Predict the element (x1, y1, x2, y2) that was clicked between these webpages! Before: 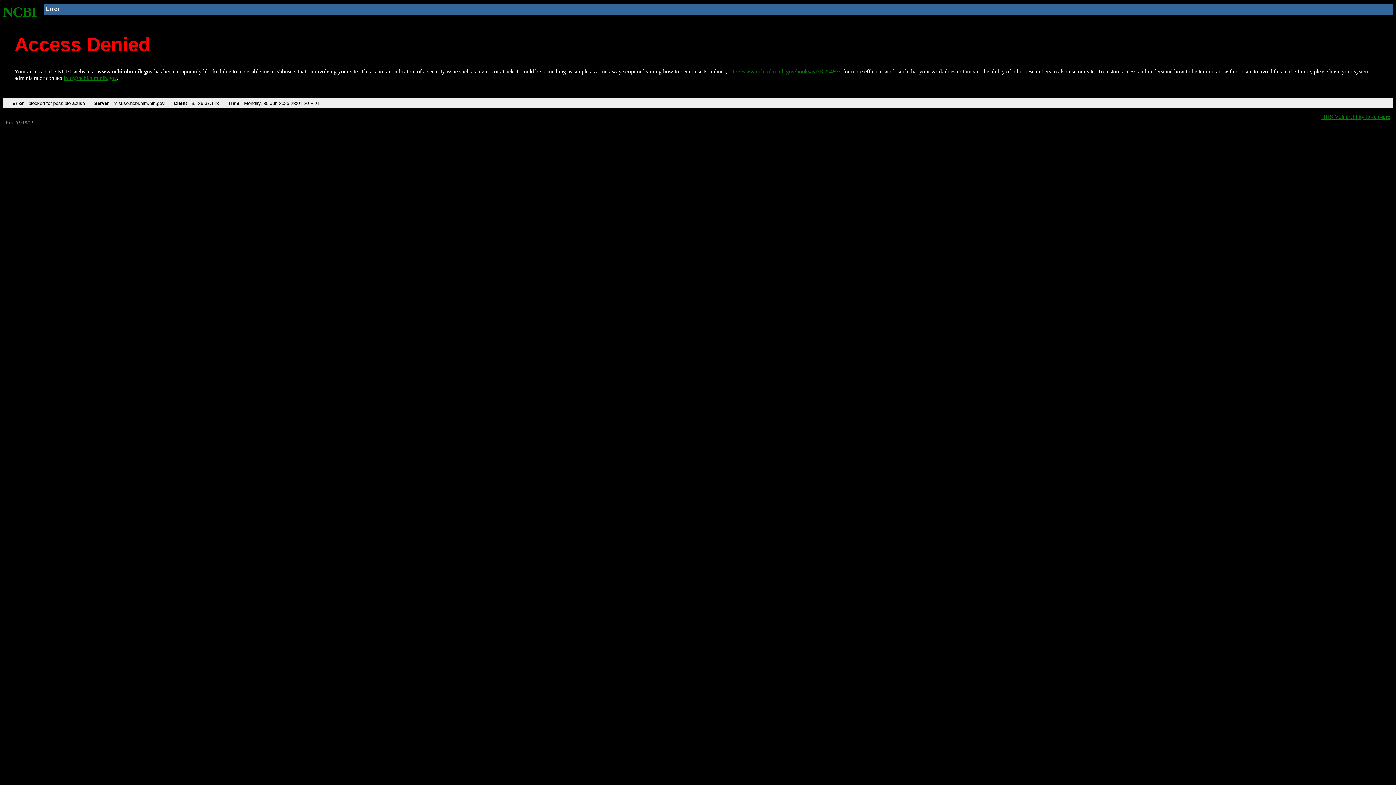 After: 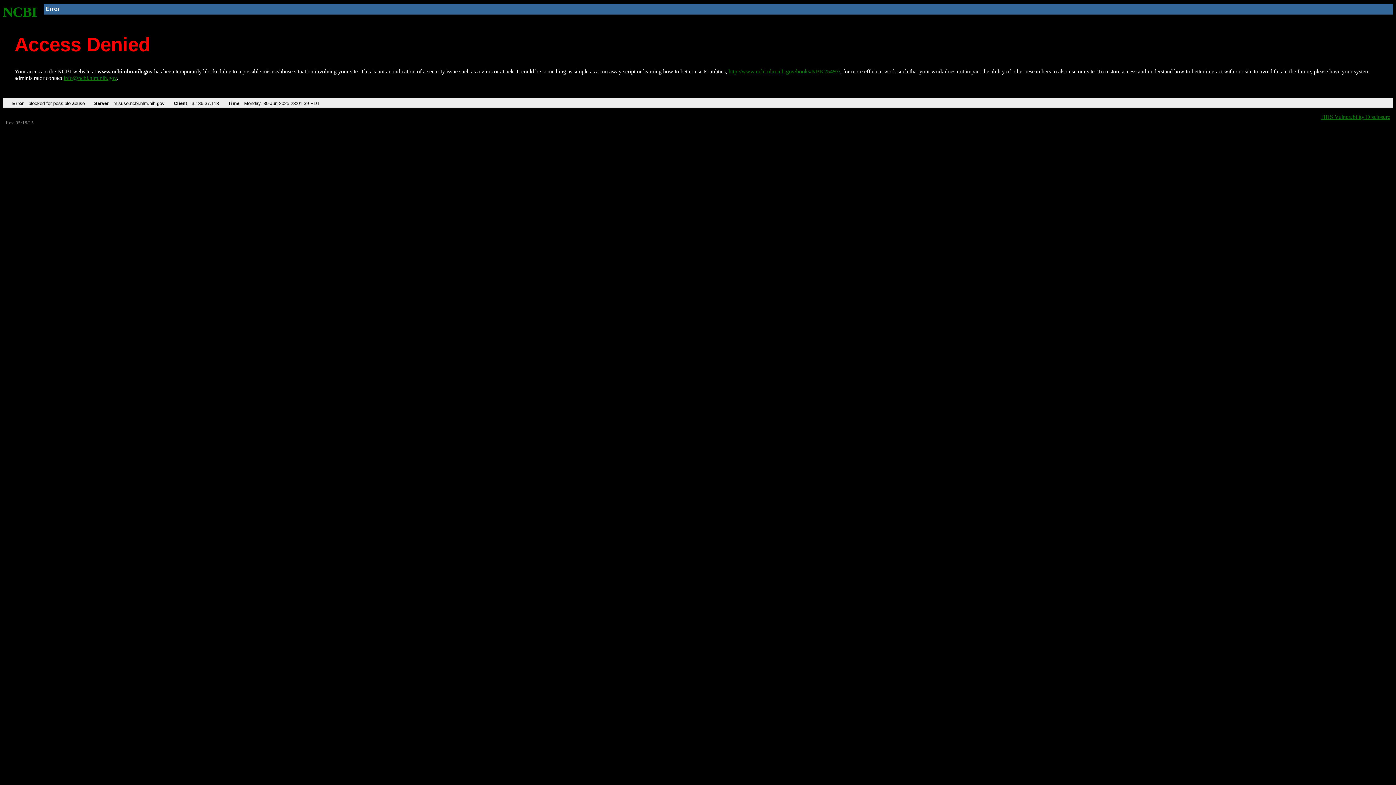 Action: bbox: (728, 68, 840, 74) label: http://www.ncbi.nlm.nih.gov/books/NBK25497/